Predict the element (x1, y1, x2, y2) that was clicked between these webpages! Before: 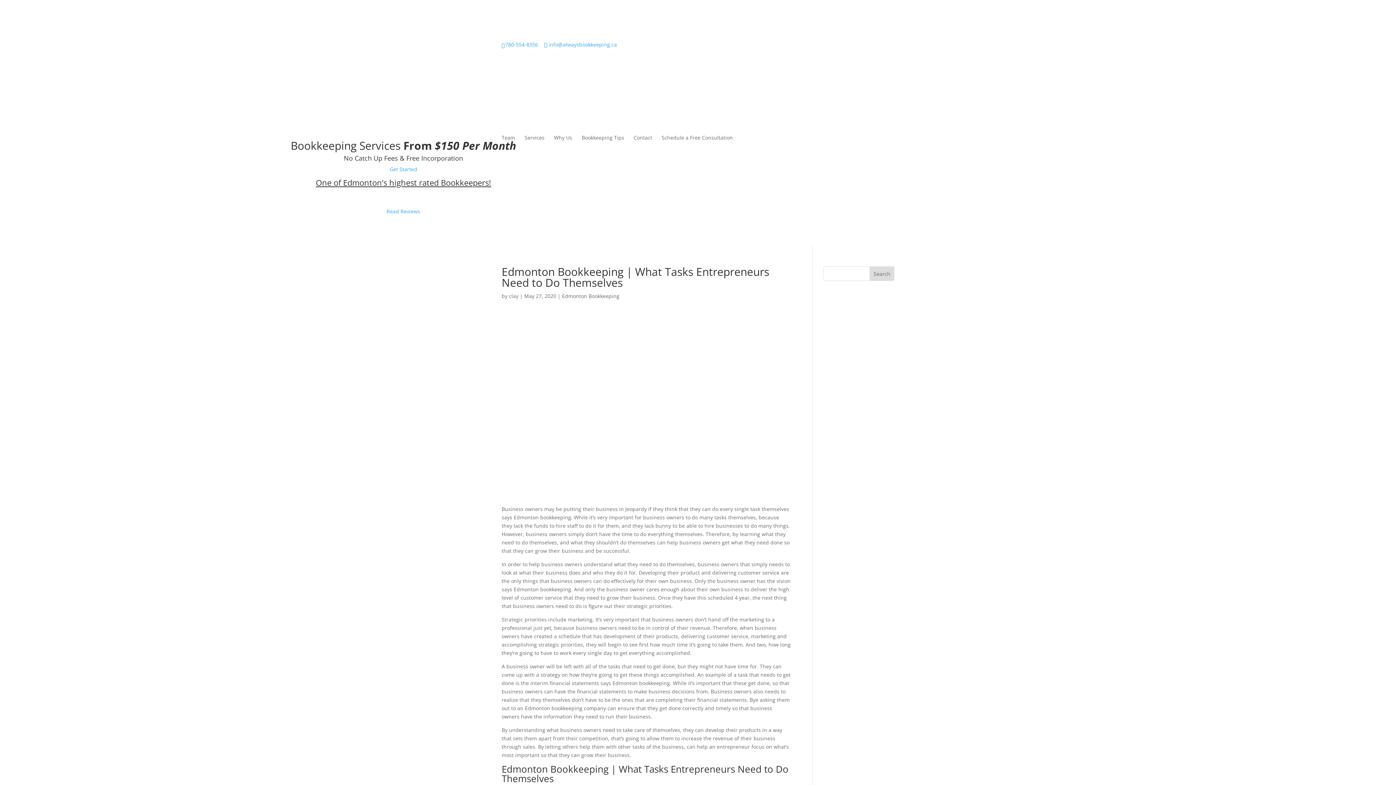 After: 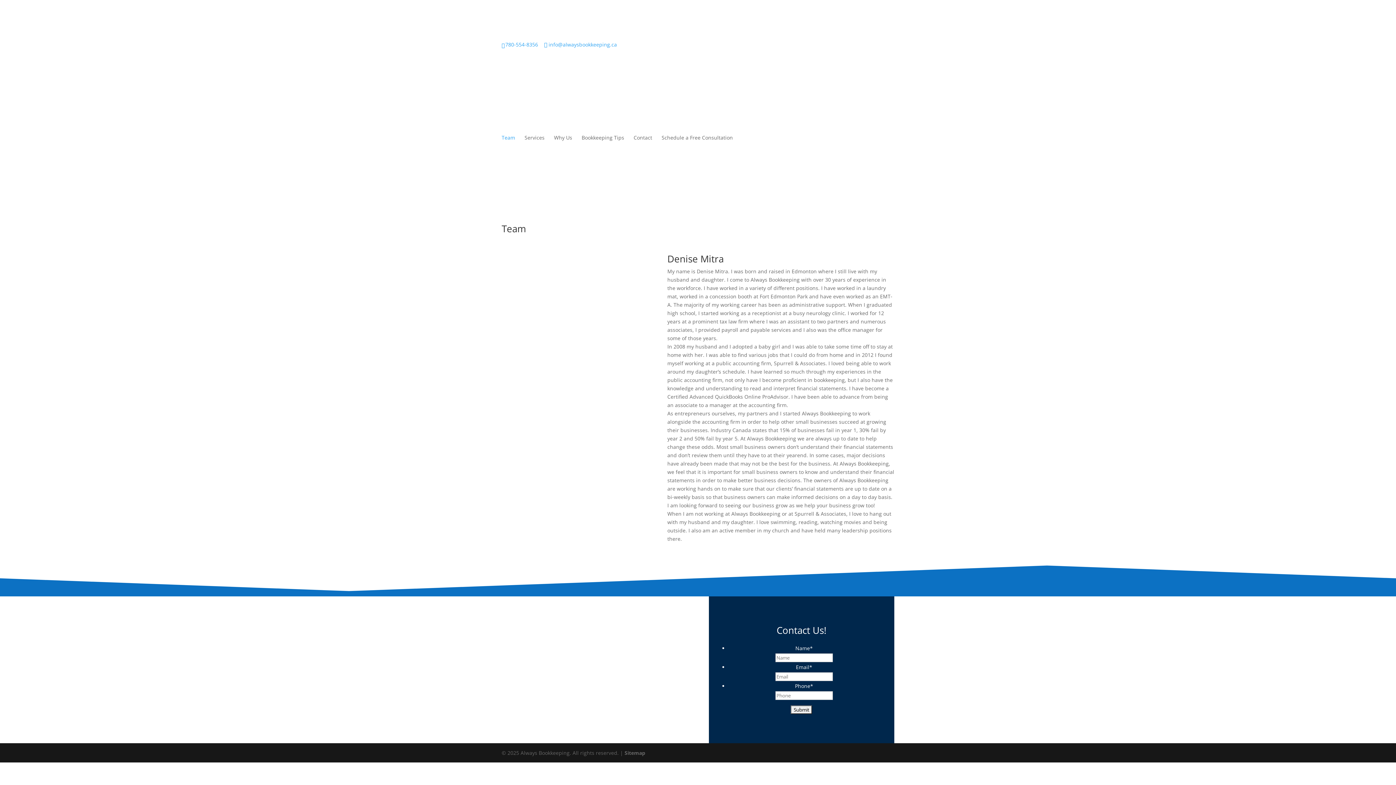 Action: bbox: (501, 135, 515, 140) label: Team